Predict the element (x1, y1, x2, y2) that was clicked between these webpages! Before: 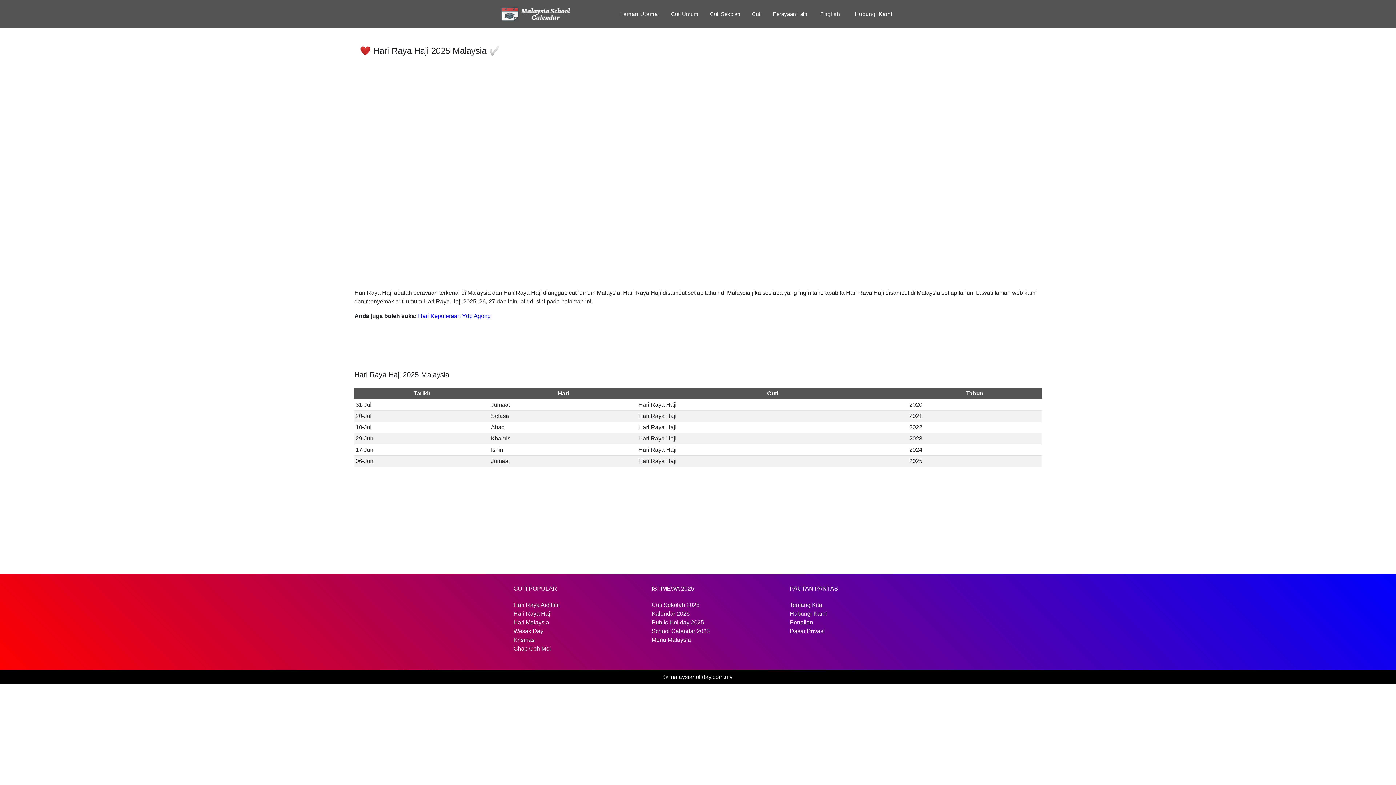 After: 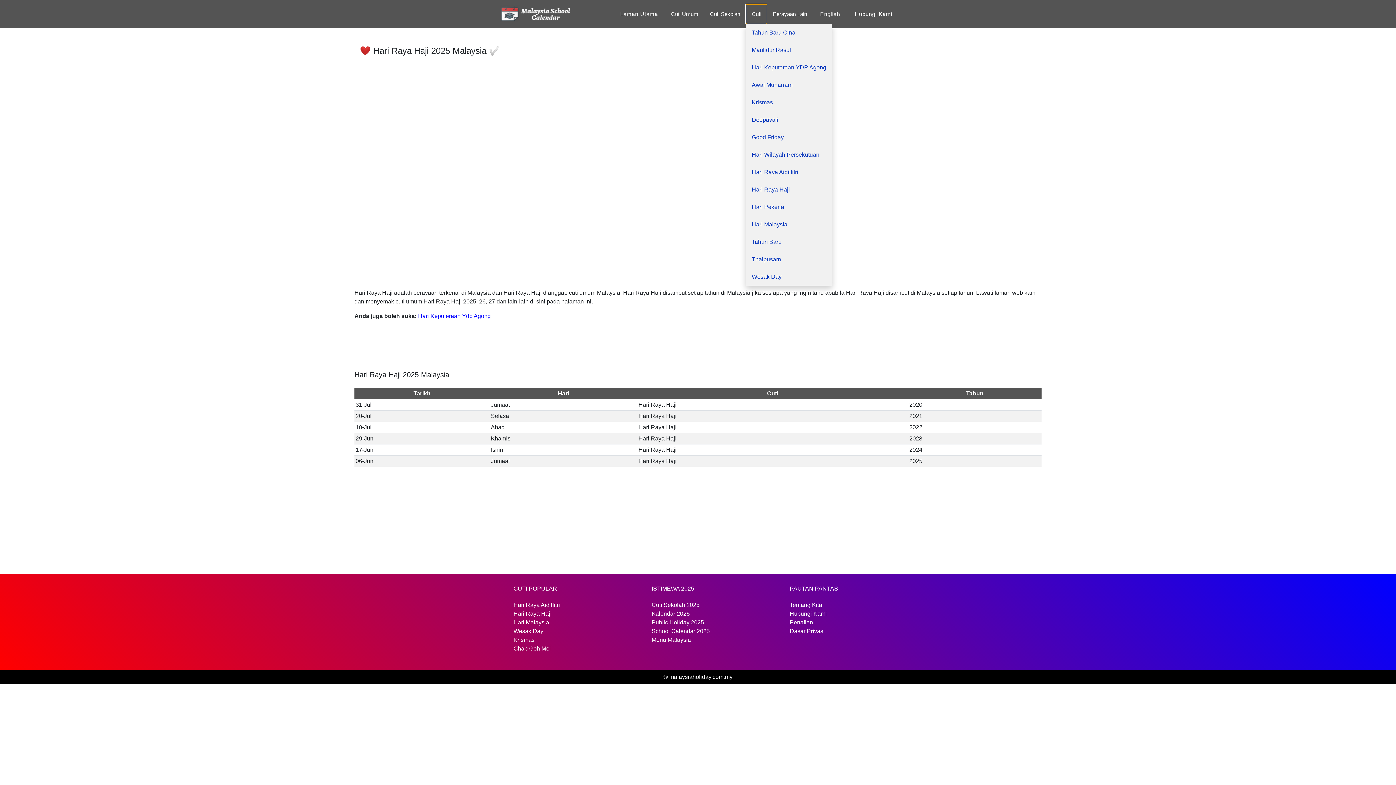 Action: label: Cuti bbox: (746, 4, 767, 24)